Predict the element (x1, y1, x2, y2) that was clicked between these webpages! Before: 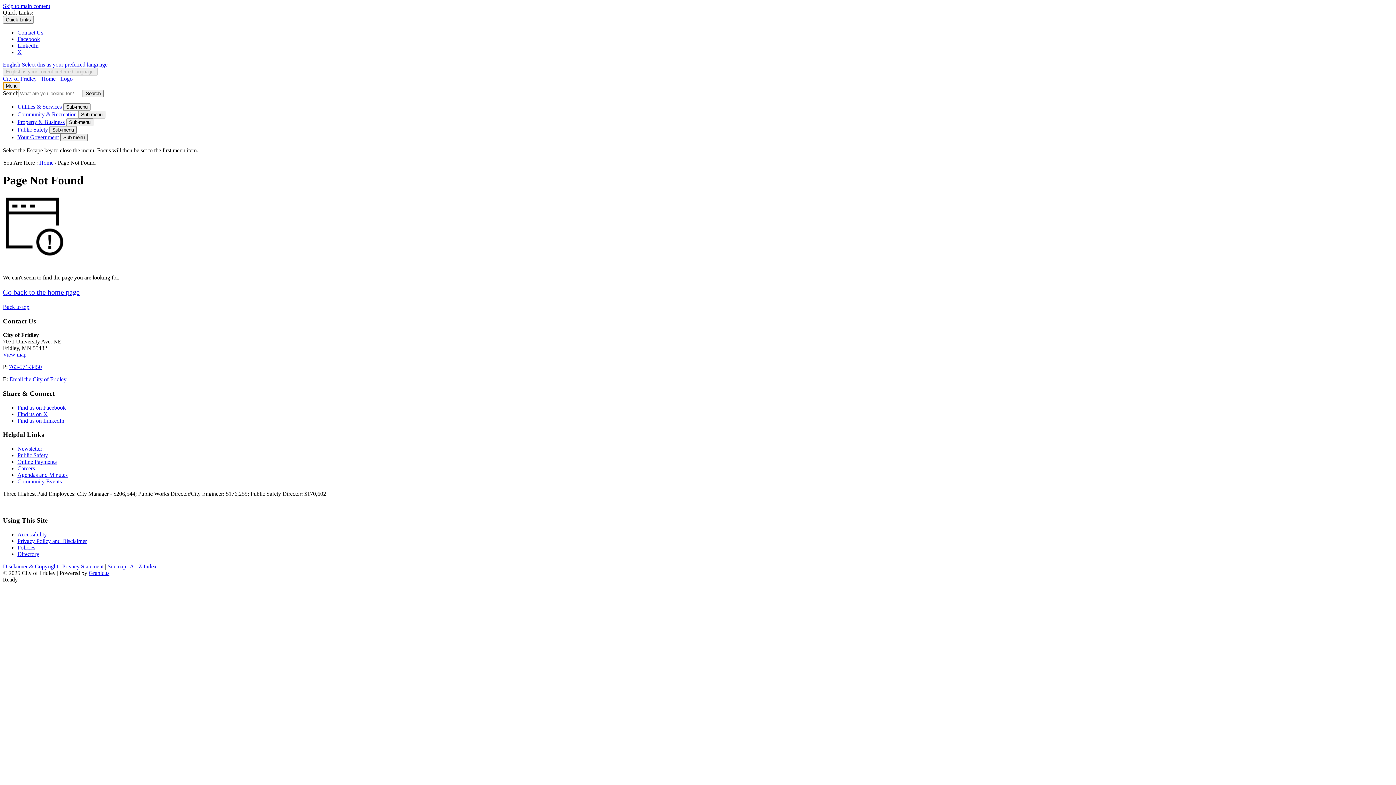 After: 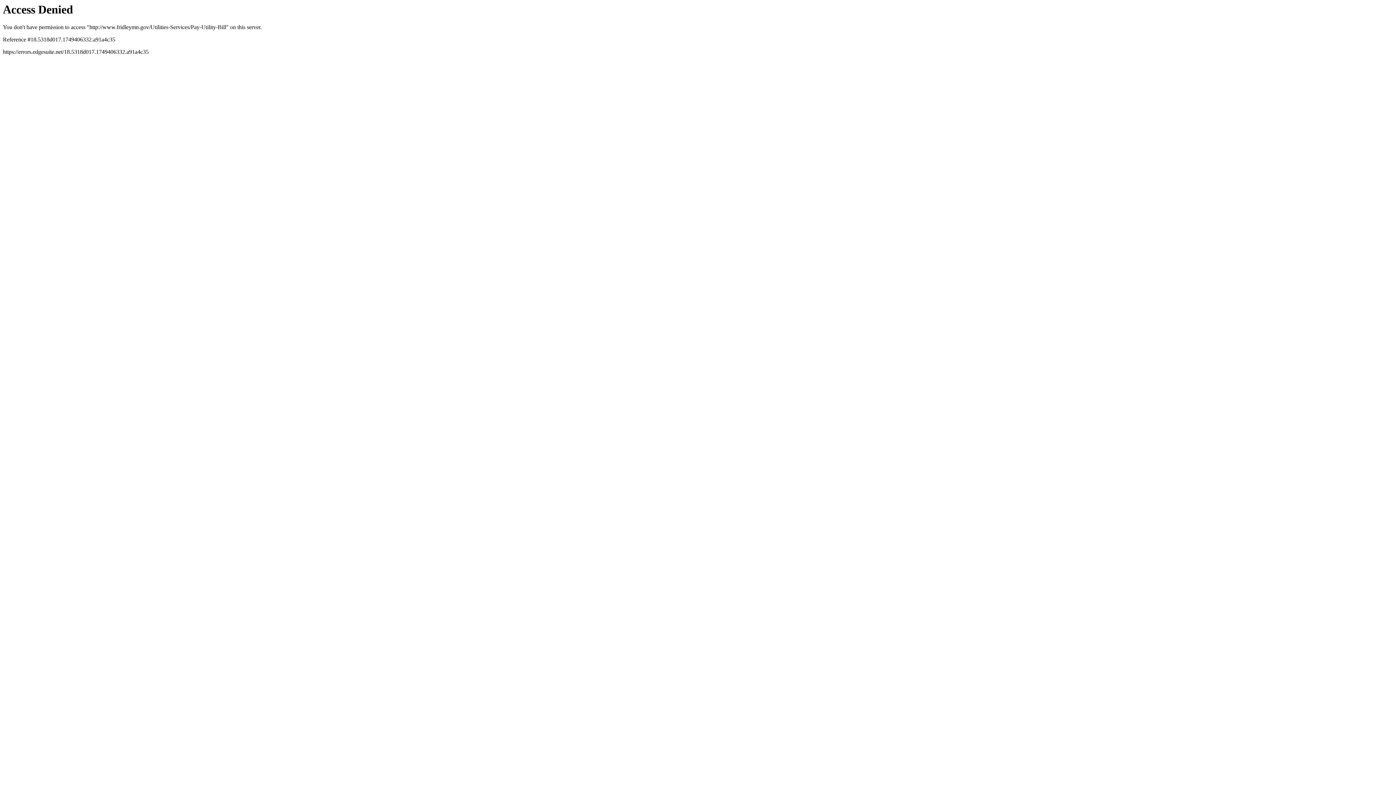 Action: label: Online Payments bbox: (17, 458, 56, 465)